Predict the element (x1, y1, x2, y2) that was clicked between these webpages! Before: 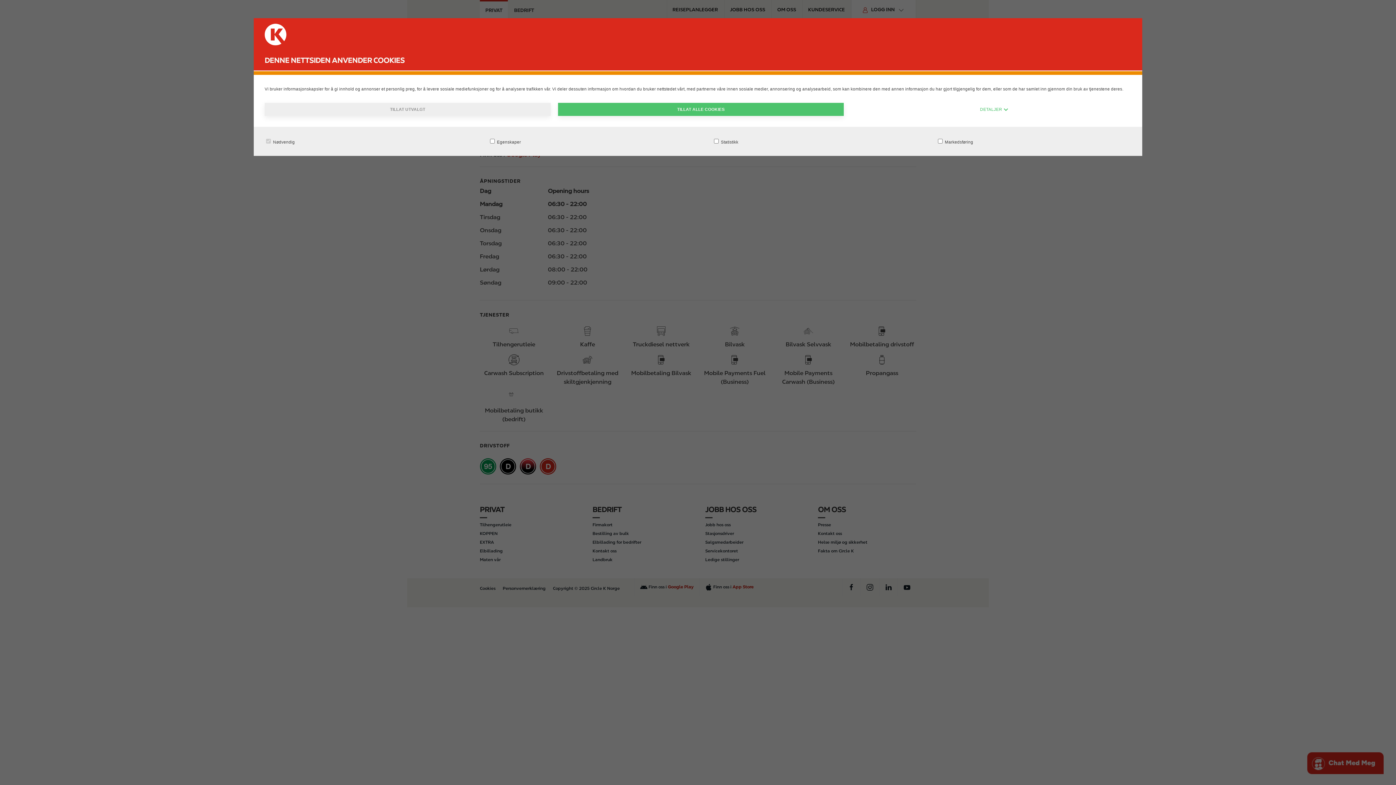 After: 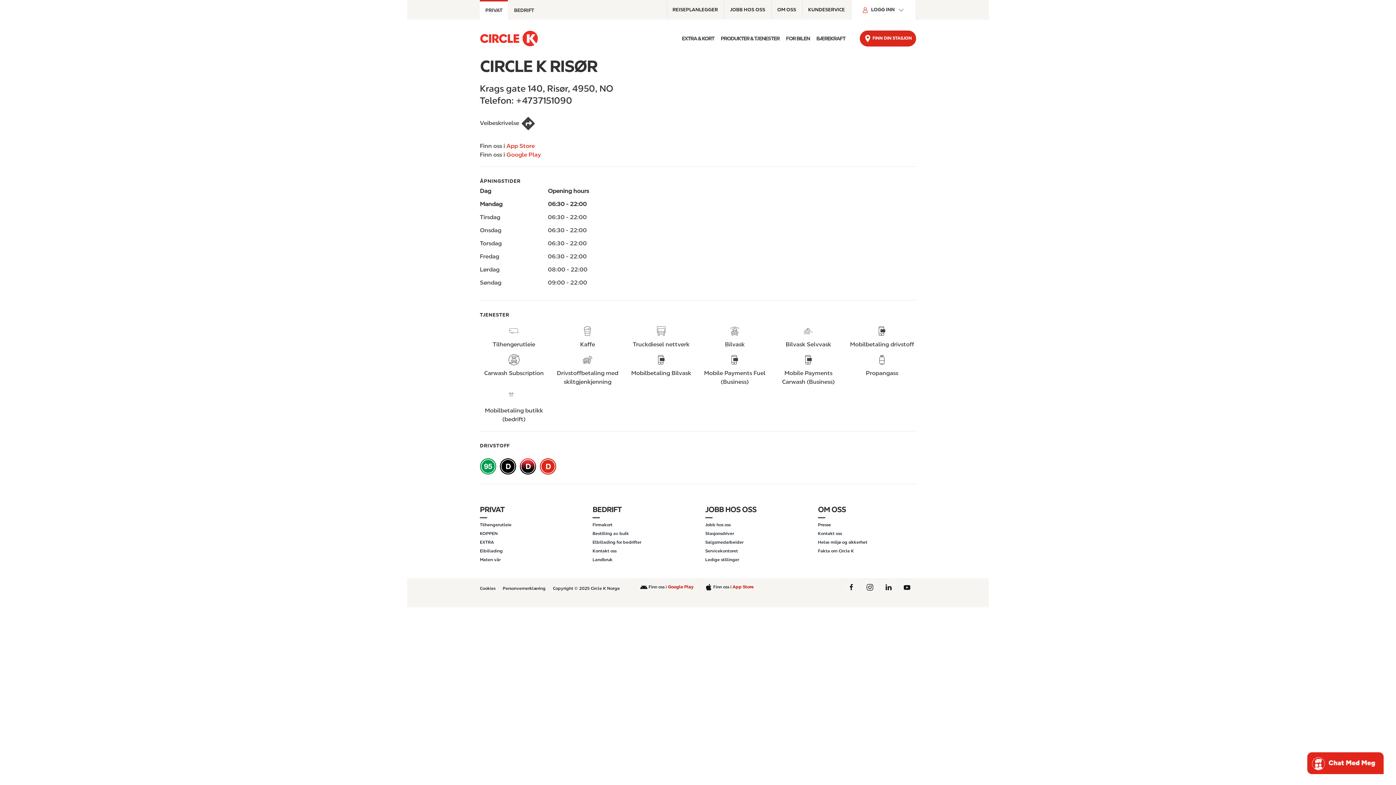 Action: bbox: (264, 102, 550, 115) label: TILLAT UTVALGT